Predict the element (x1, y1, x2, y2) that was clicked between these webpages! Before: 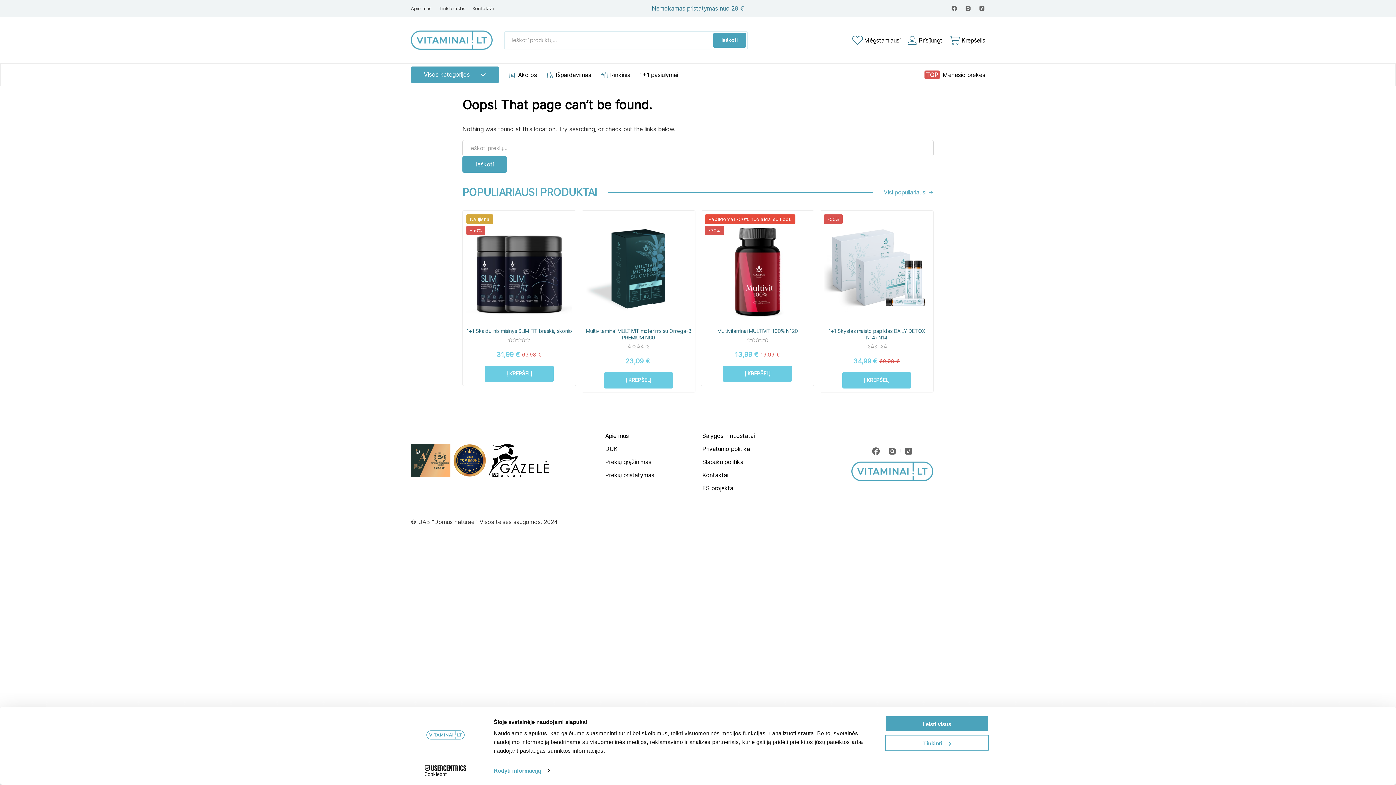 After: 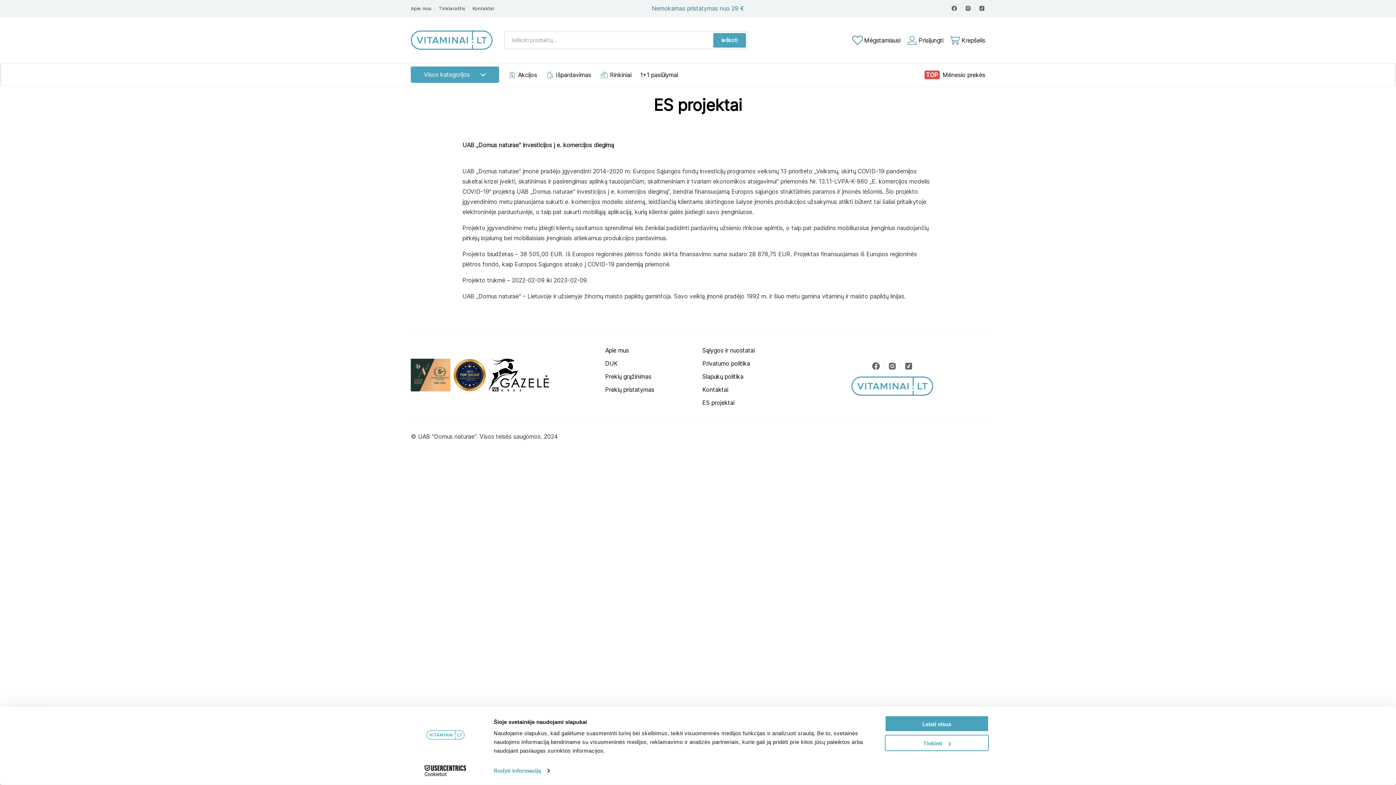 Action: bbox: (702, 484, 734, 491) label: ES projektai